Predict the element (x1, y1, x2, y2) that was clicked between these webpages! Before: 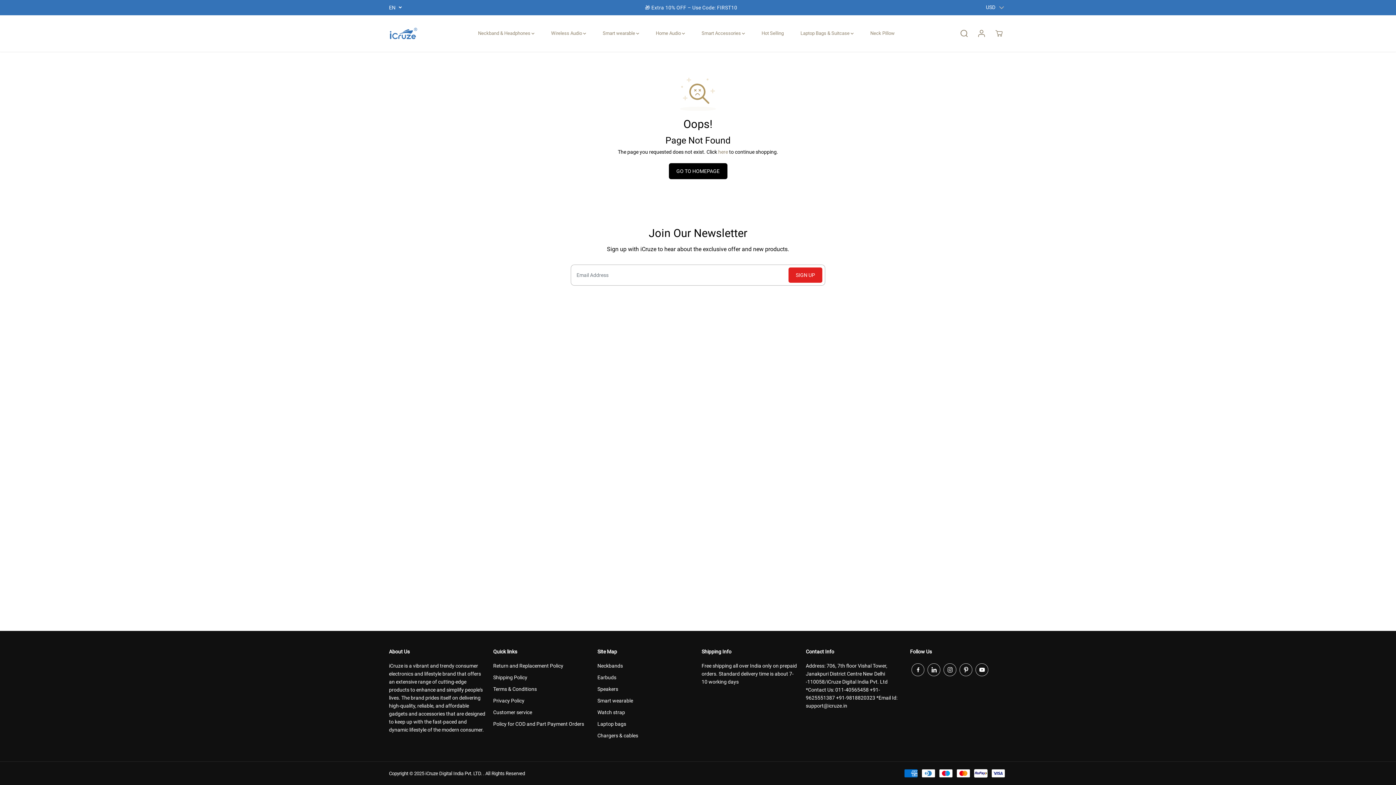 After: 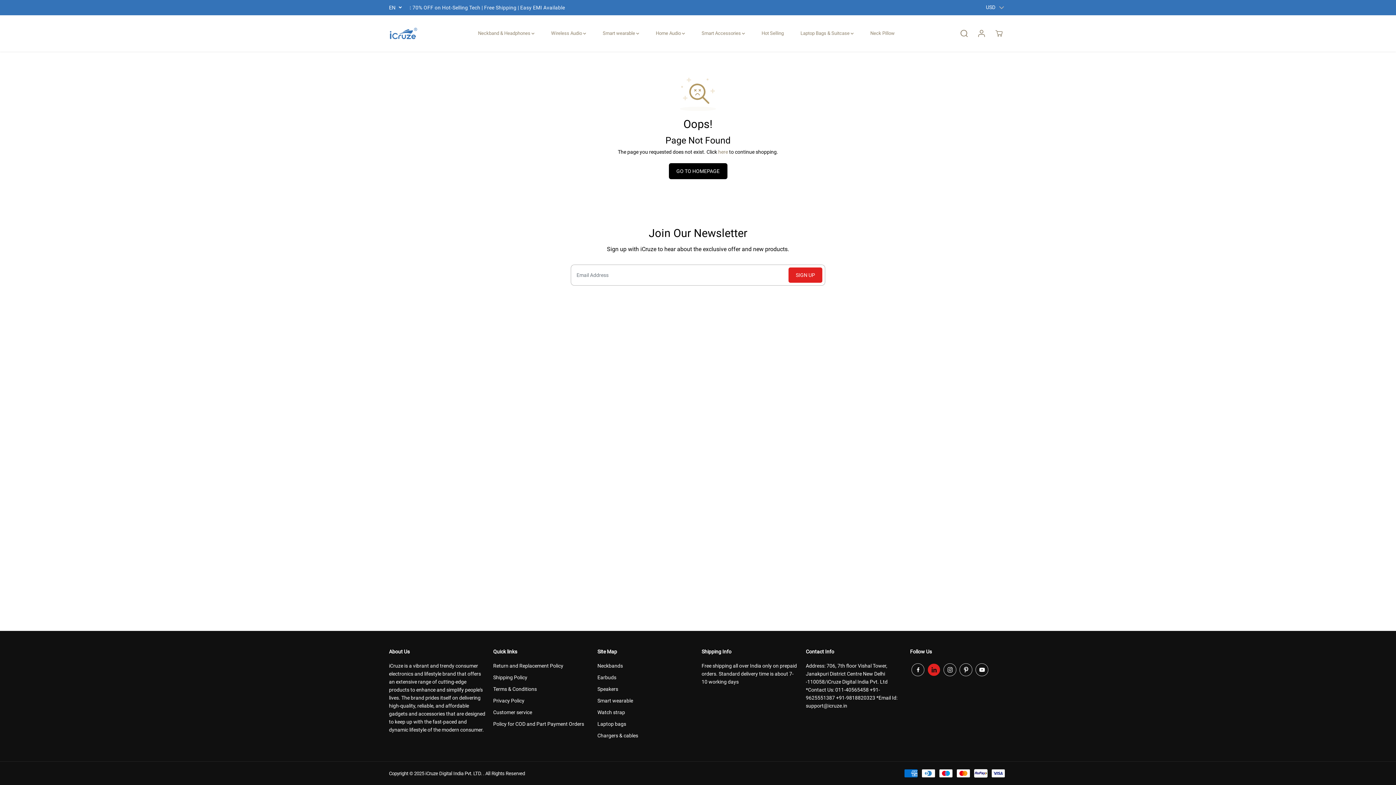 Action: bbox: (926, 662, 942, 678) label: Linkedin